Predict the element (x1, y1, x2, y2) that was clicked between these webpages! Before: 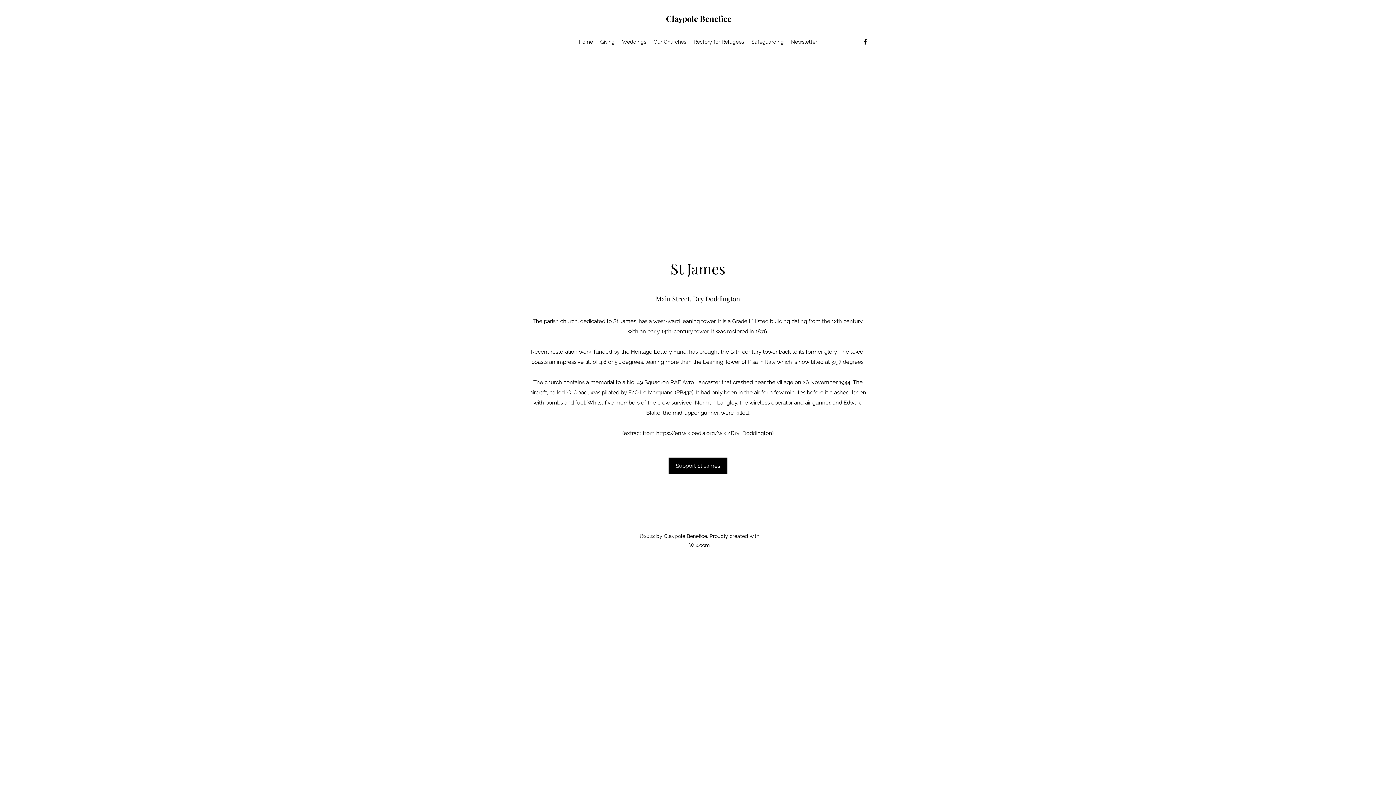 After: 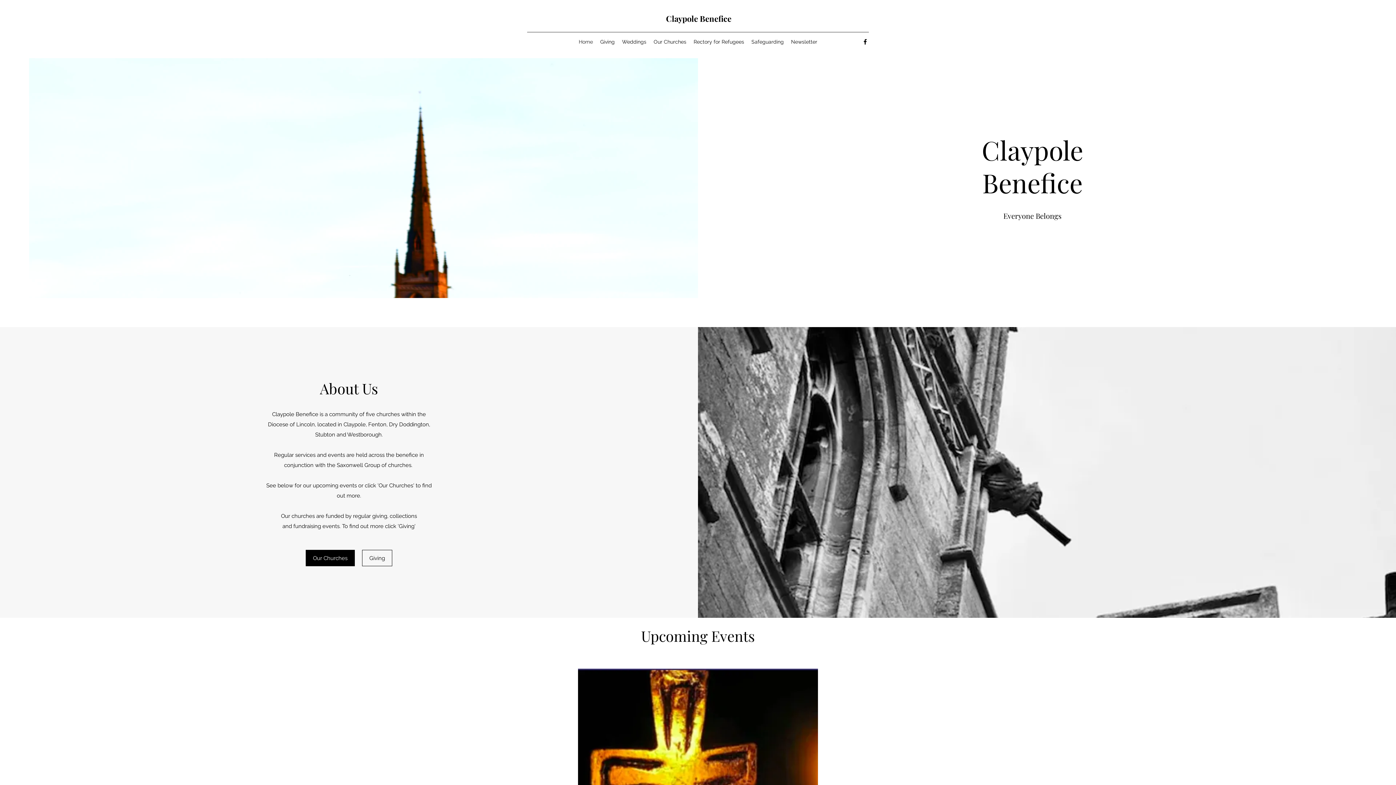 Action: label: Claypole Benefice bbox: (666, 13, 731, 24)